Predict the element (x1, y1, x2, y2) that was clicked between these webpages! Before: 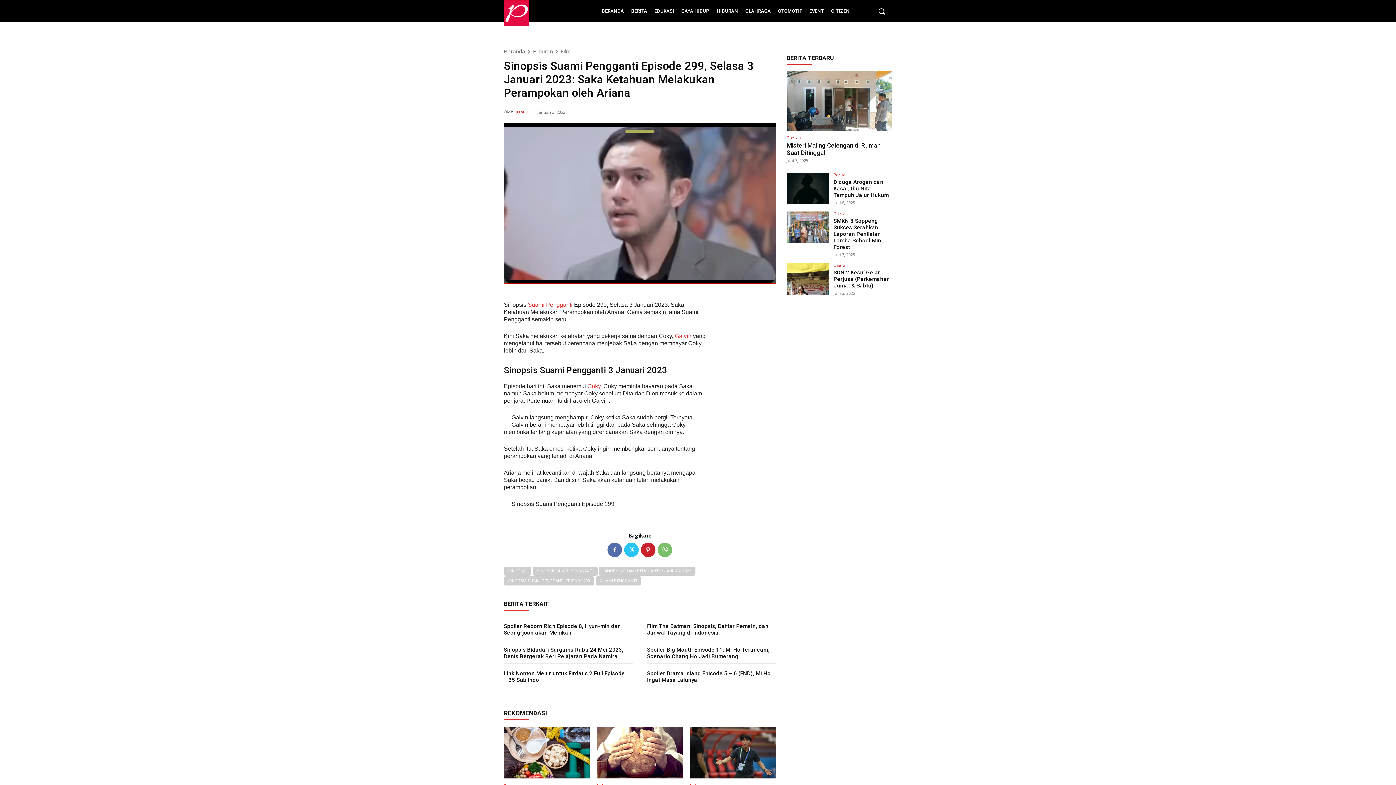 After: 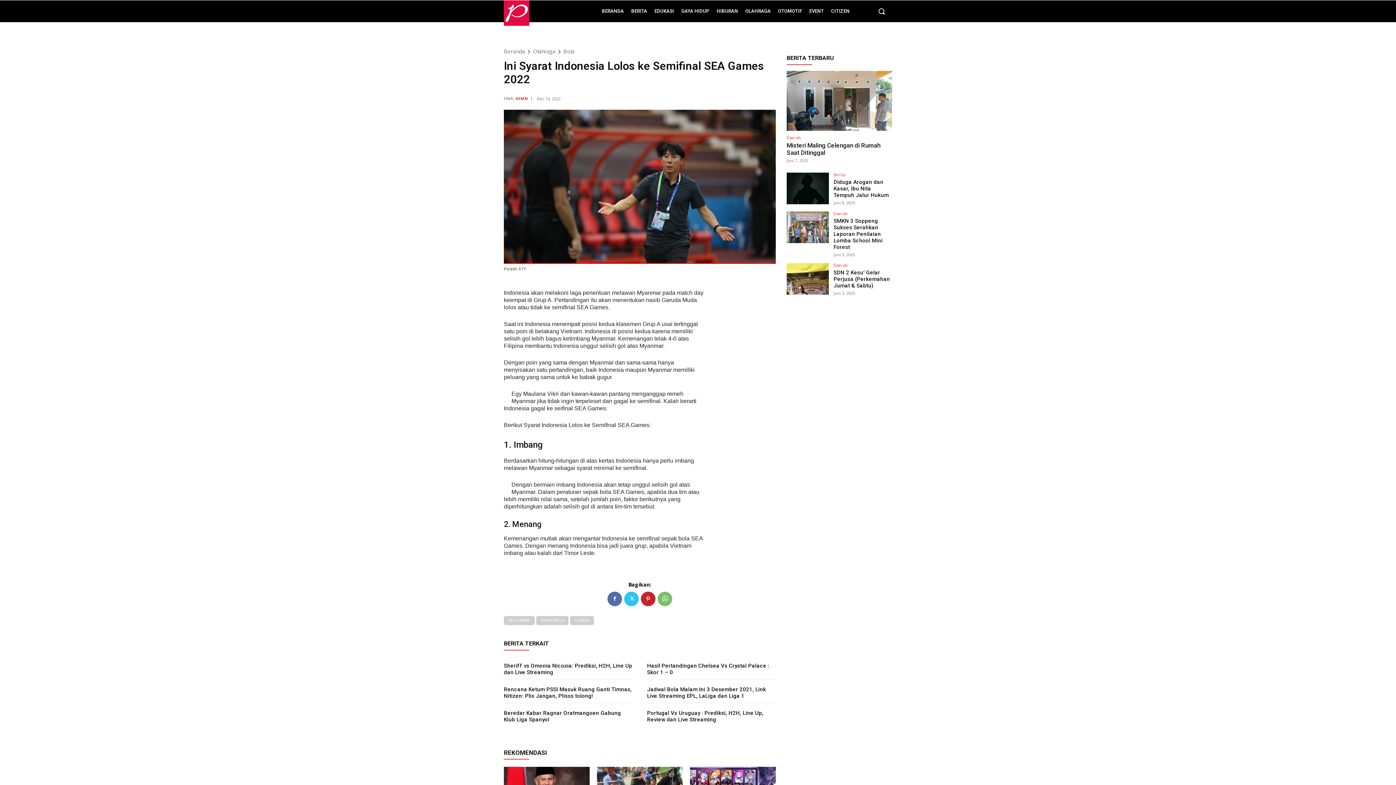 Action: bbox: (690, 727, 776, 778)